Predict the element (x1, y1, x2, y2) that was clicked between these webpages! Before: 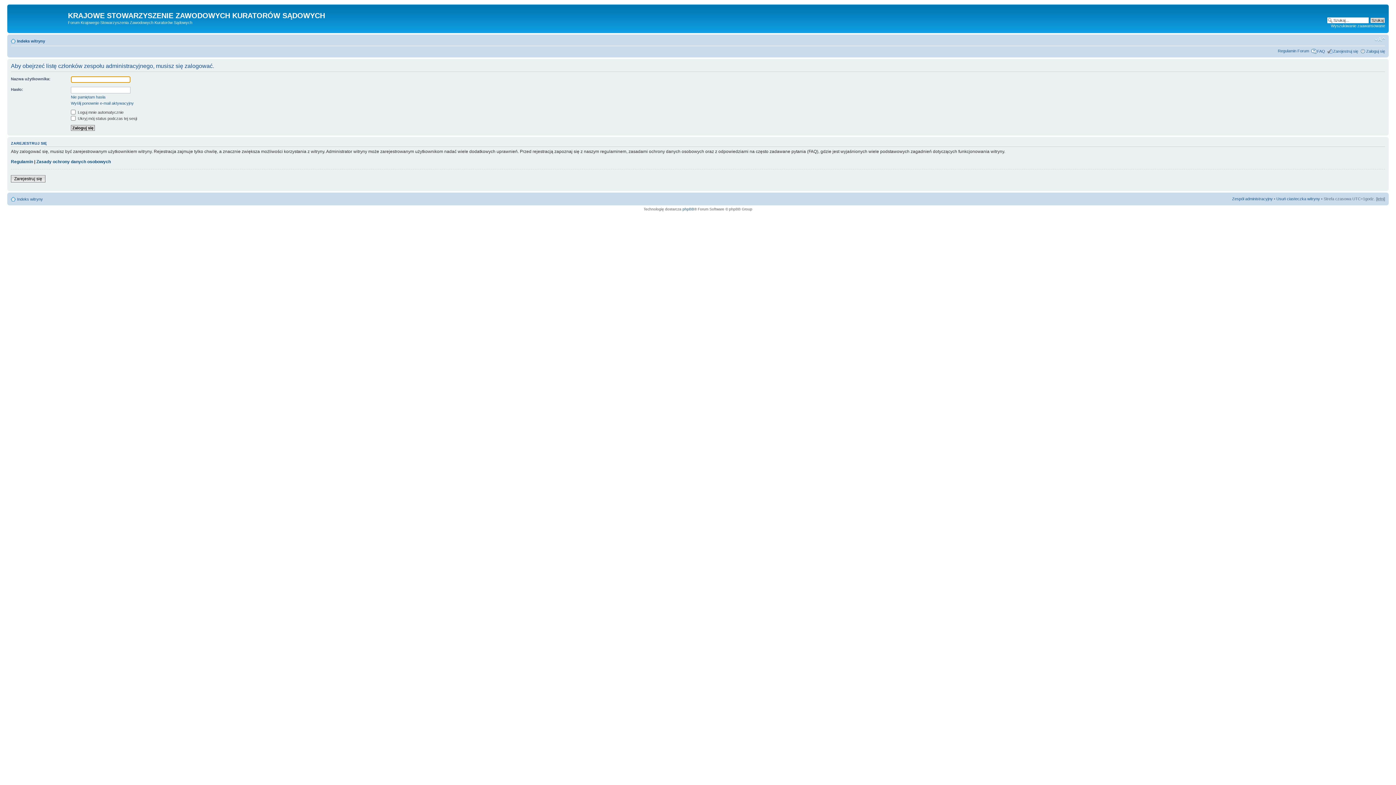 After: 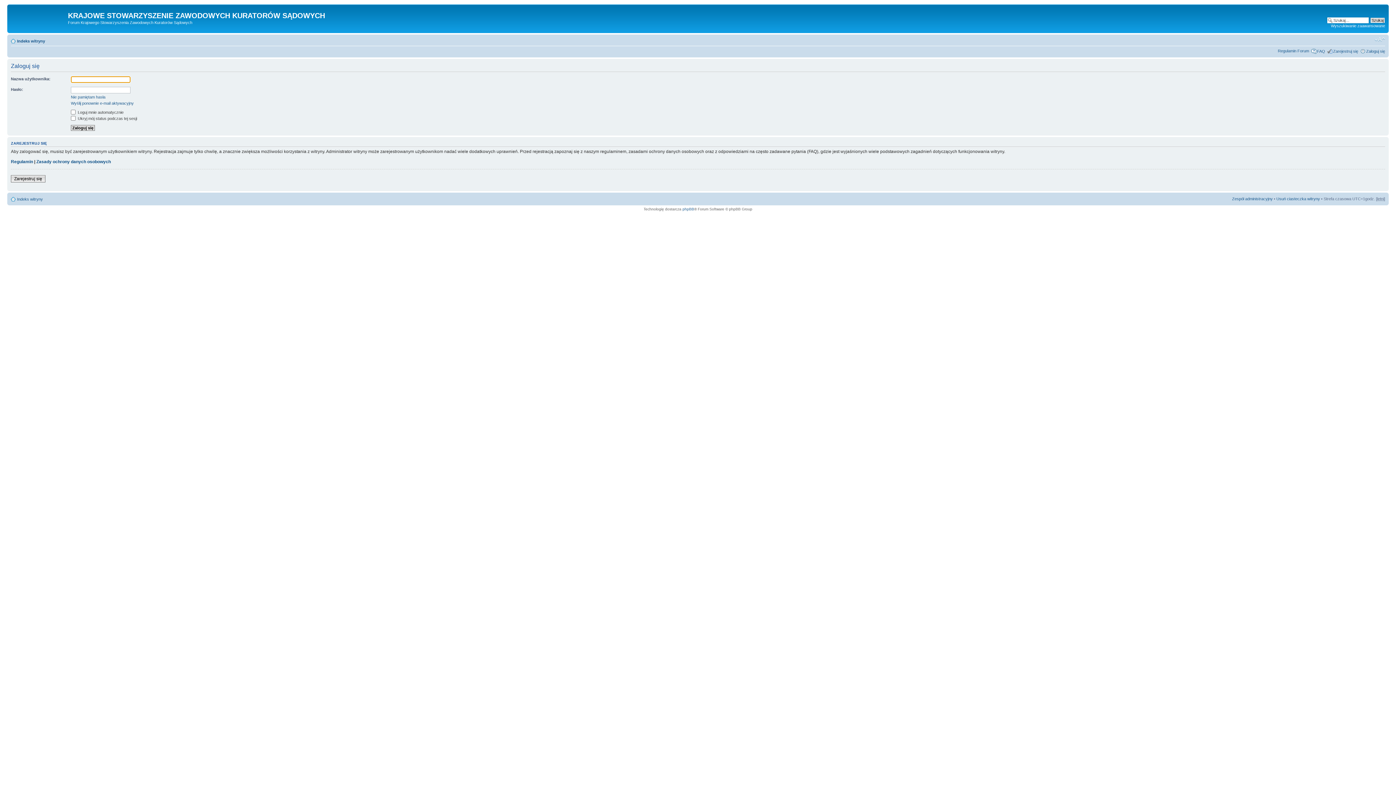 Action: bbox: (1366, 48, 1385, 53) label: Zaloguj się